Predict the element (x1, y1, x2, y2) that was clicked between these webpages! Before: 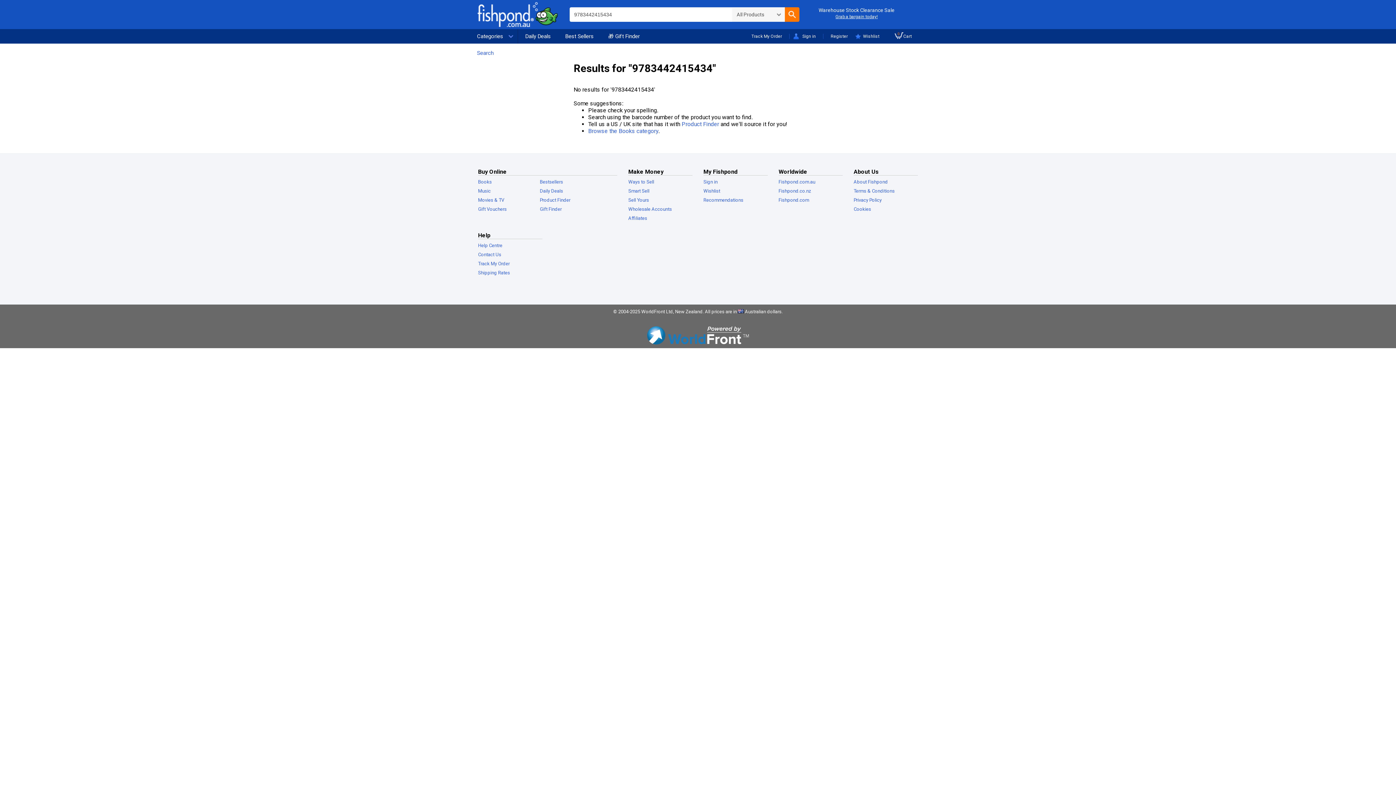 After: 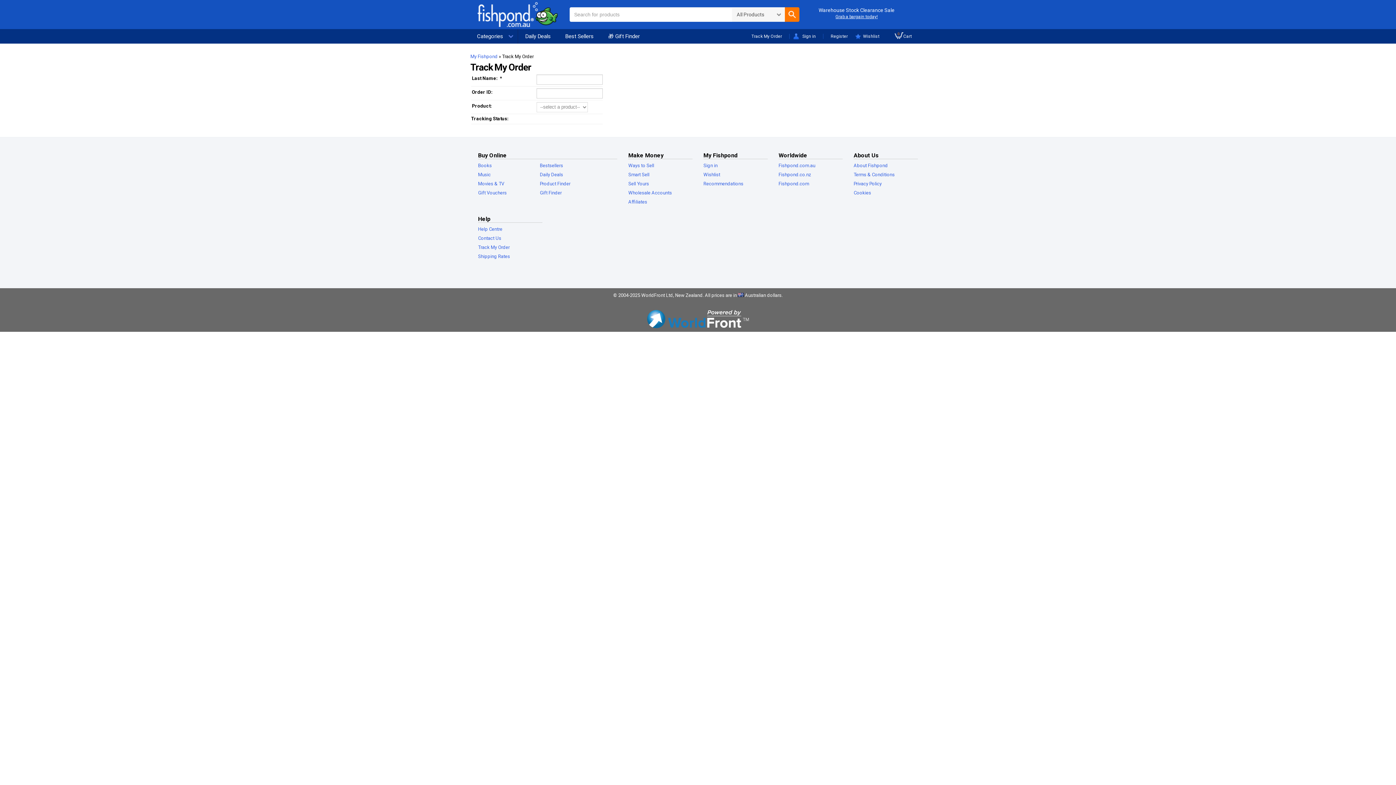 Action: bbox: (744, 29, 789, 43) label: Track My Order